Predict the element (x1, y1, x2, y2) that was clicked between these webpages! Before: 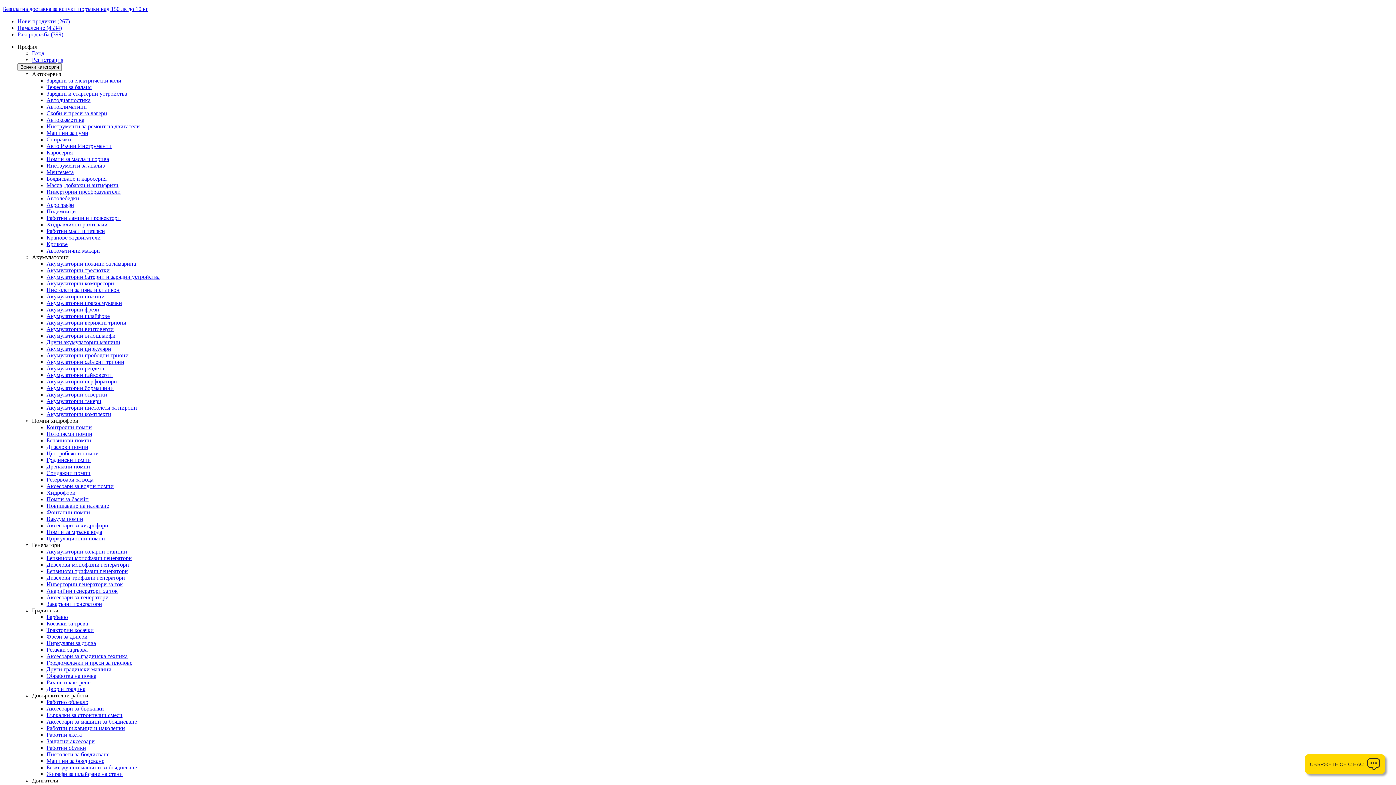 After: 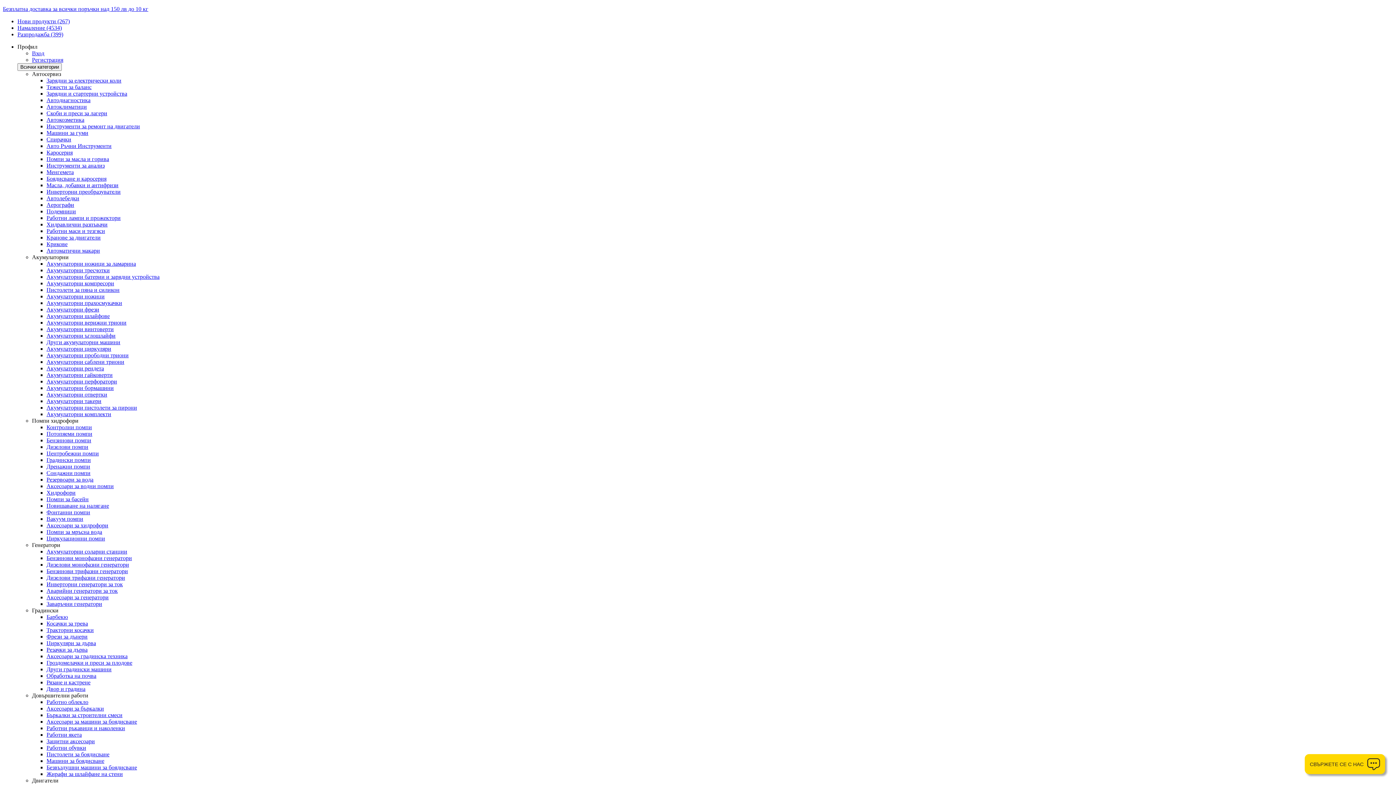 Action: bbox: (46, 345, 111, 352) label: Акумулаторни циркуляри